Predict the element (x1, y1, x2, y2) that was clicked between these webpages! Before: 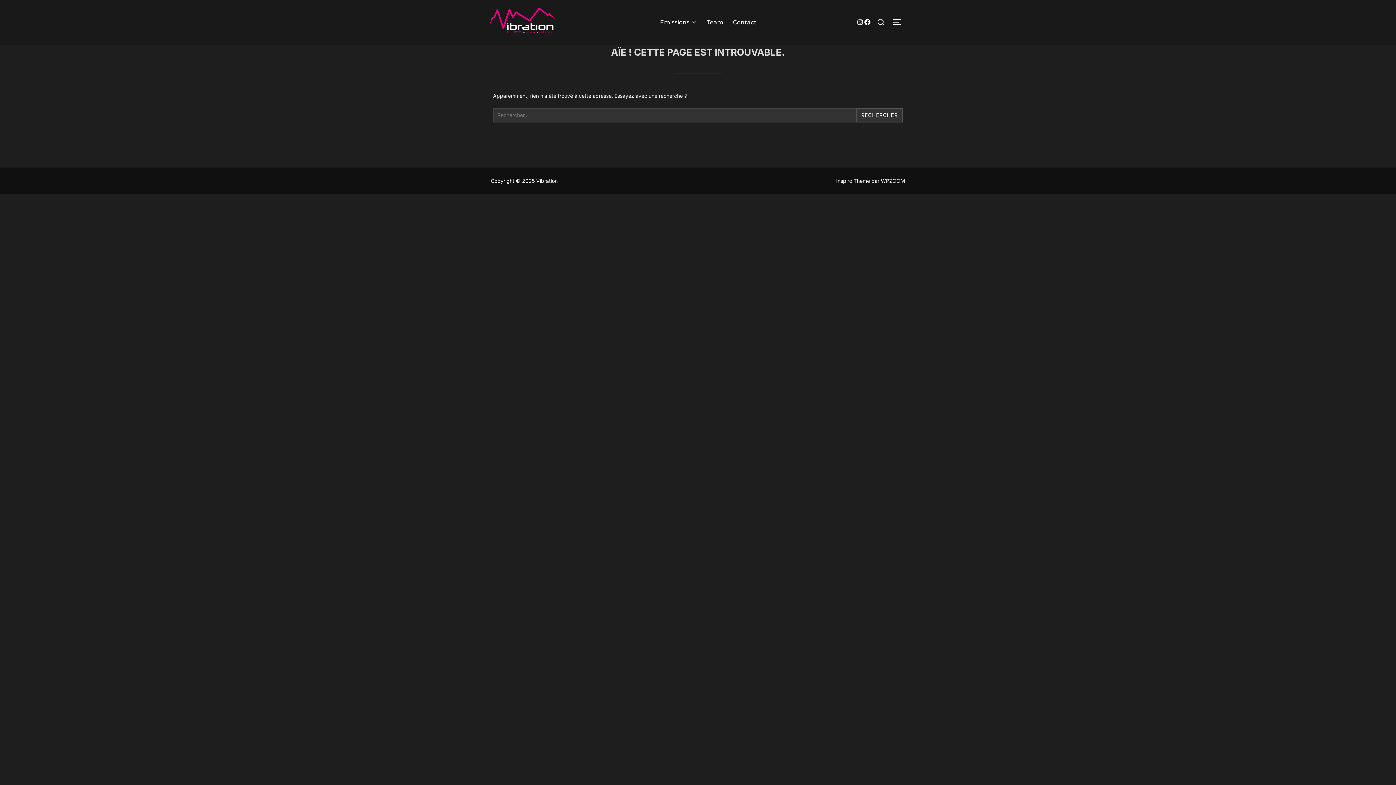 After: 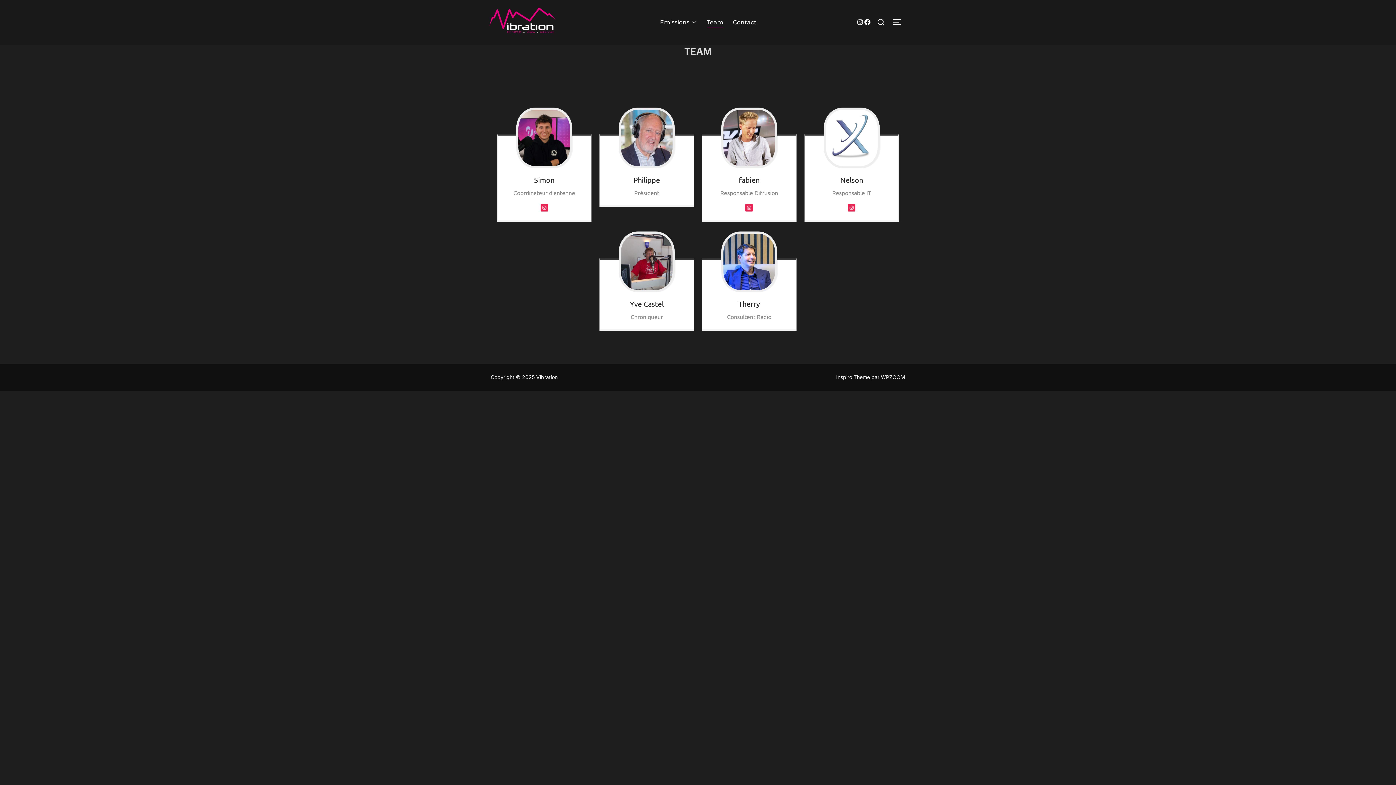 Action: bbox: (707, 16, 723, 27) label: Team